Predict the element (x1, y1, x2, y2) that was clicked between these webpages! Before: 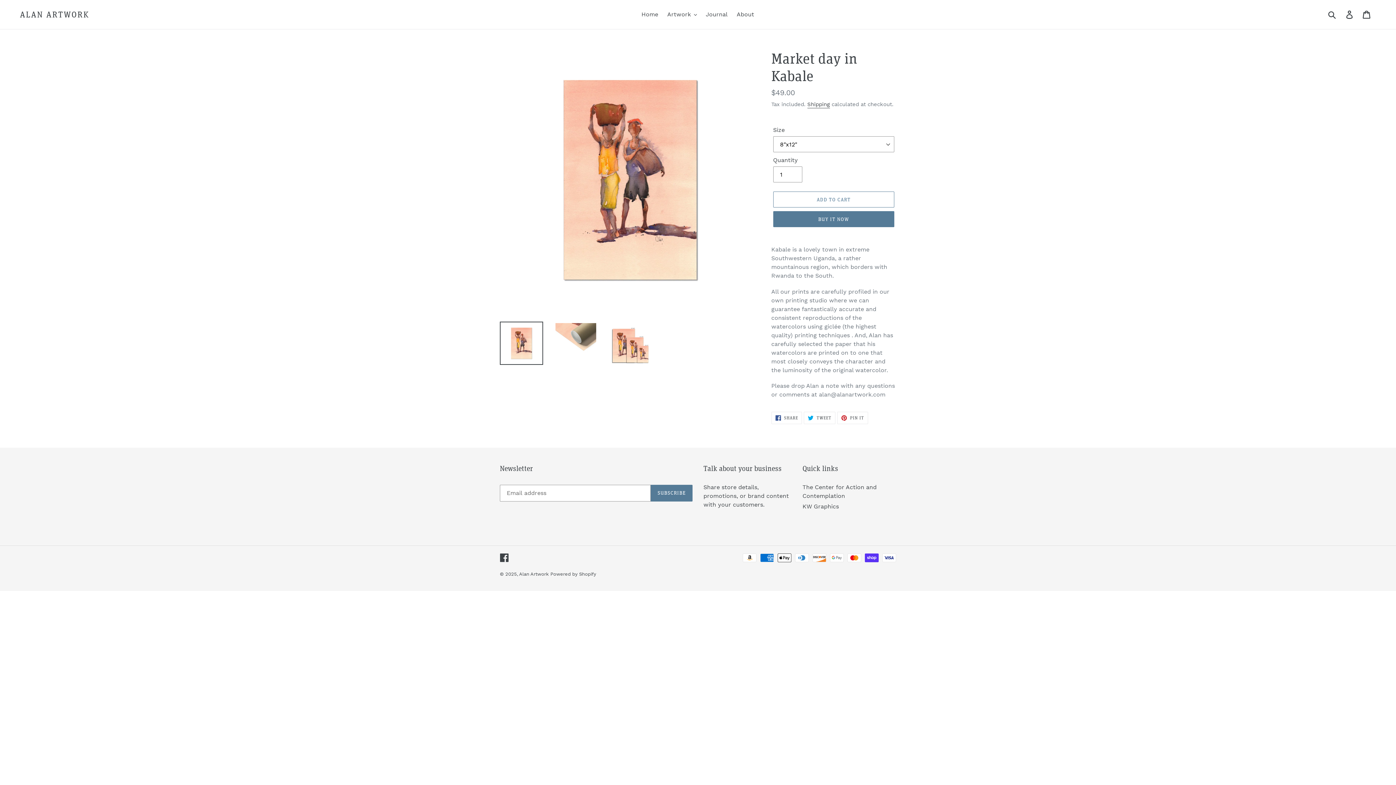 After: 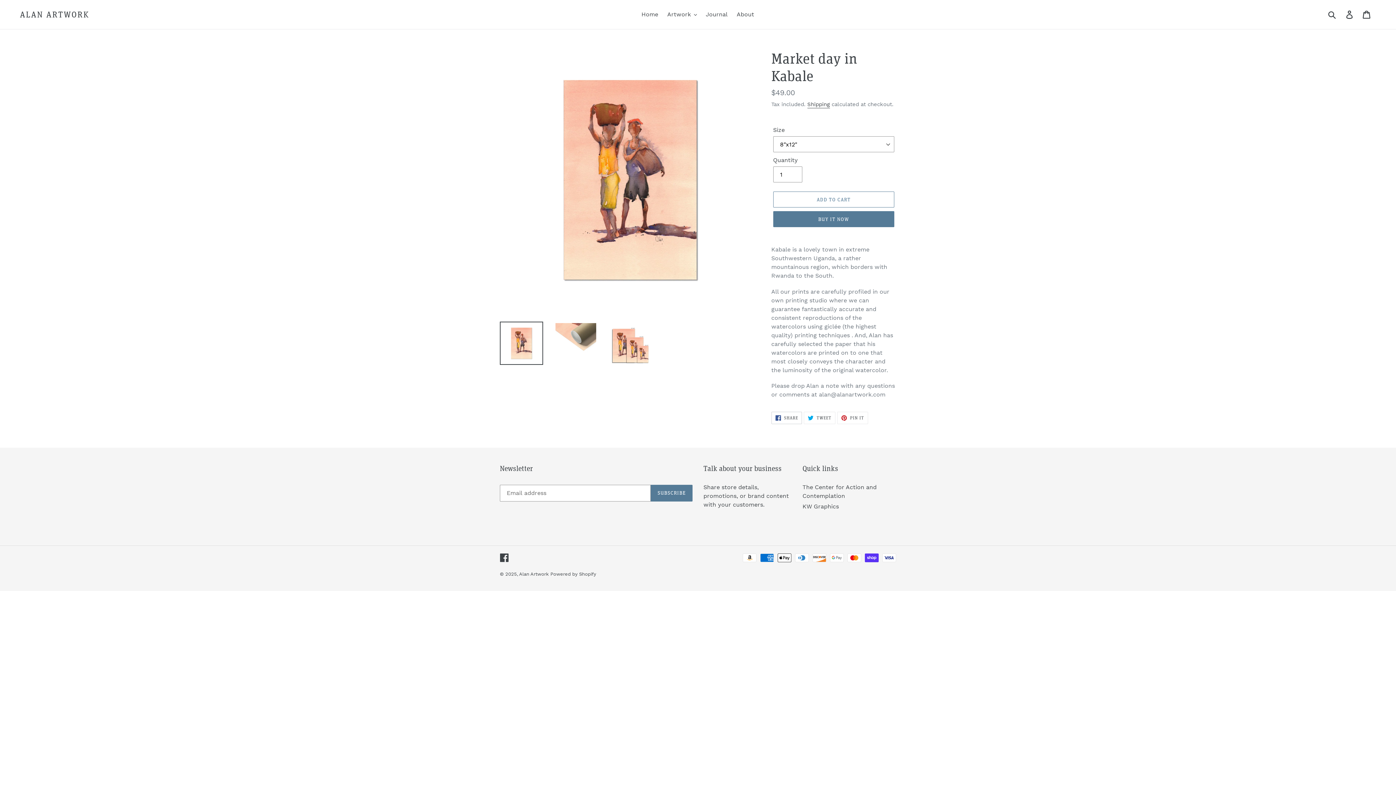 Action: bbox: (771, 412, 802, 424) label:  SHARE
SHARE ON FACEBOOK